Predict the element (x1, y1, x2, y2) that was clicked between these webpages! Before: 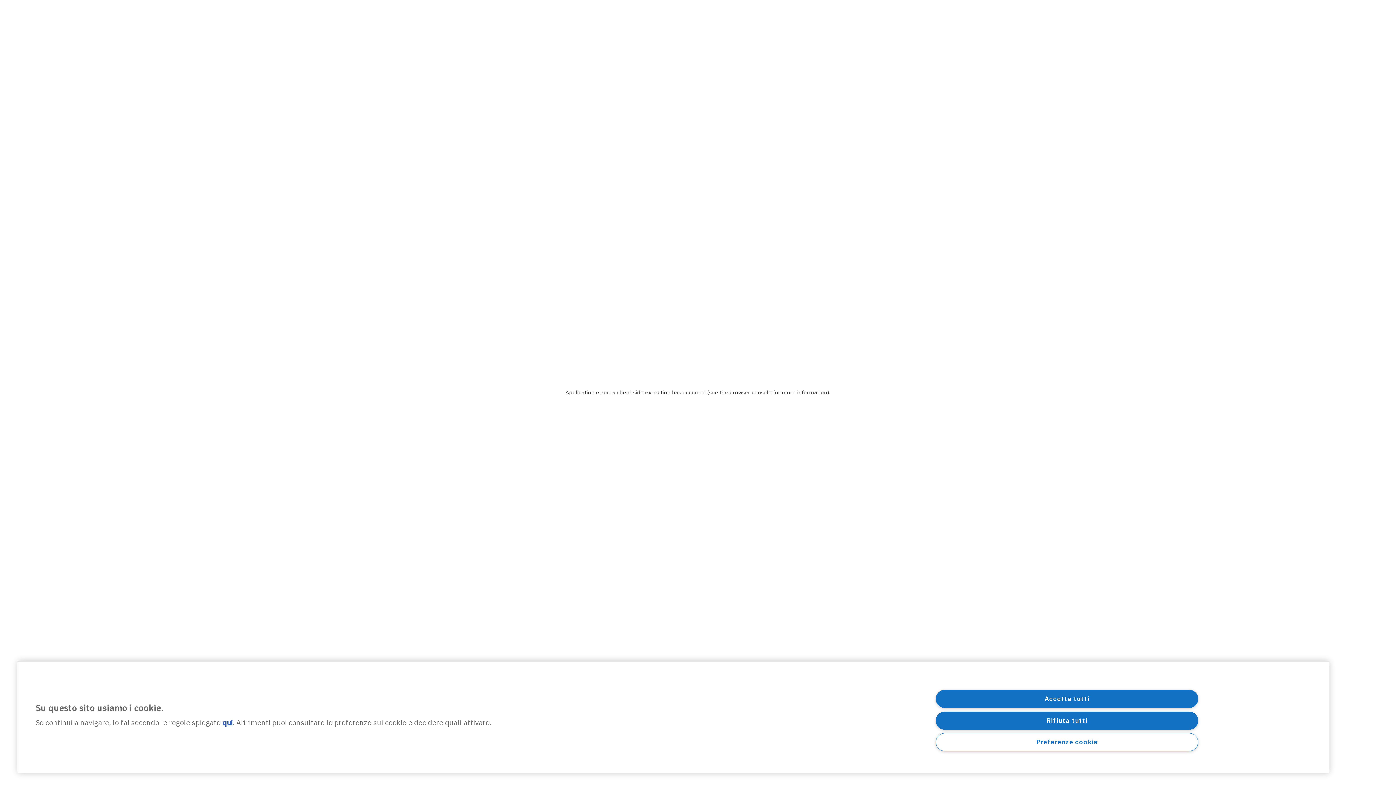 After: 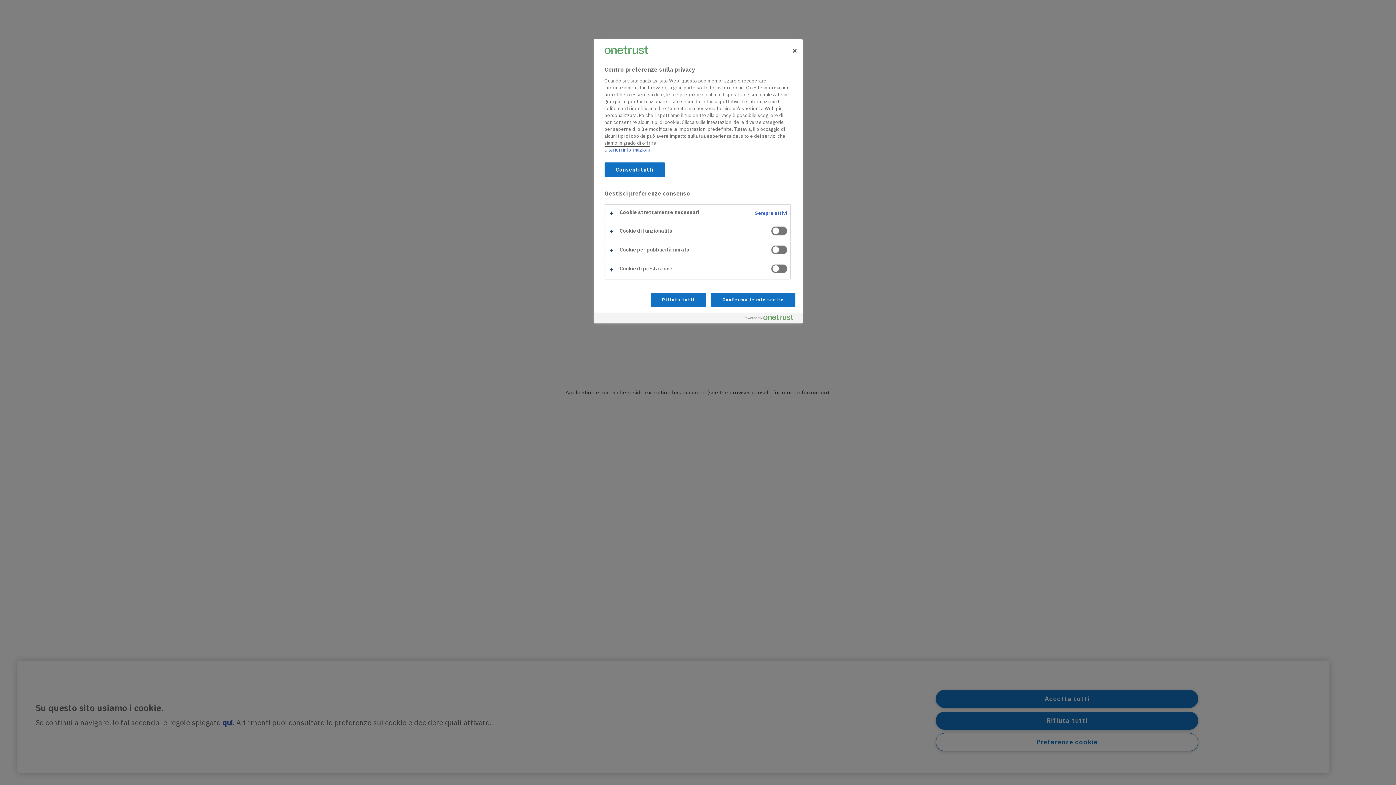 Action: label: Preferenze cookie bbox: (936, 733, 1198, 751)